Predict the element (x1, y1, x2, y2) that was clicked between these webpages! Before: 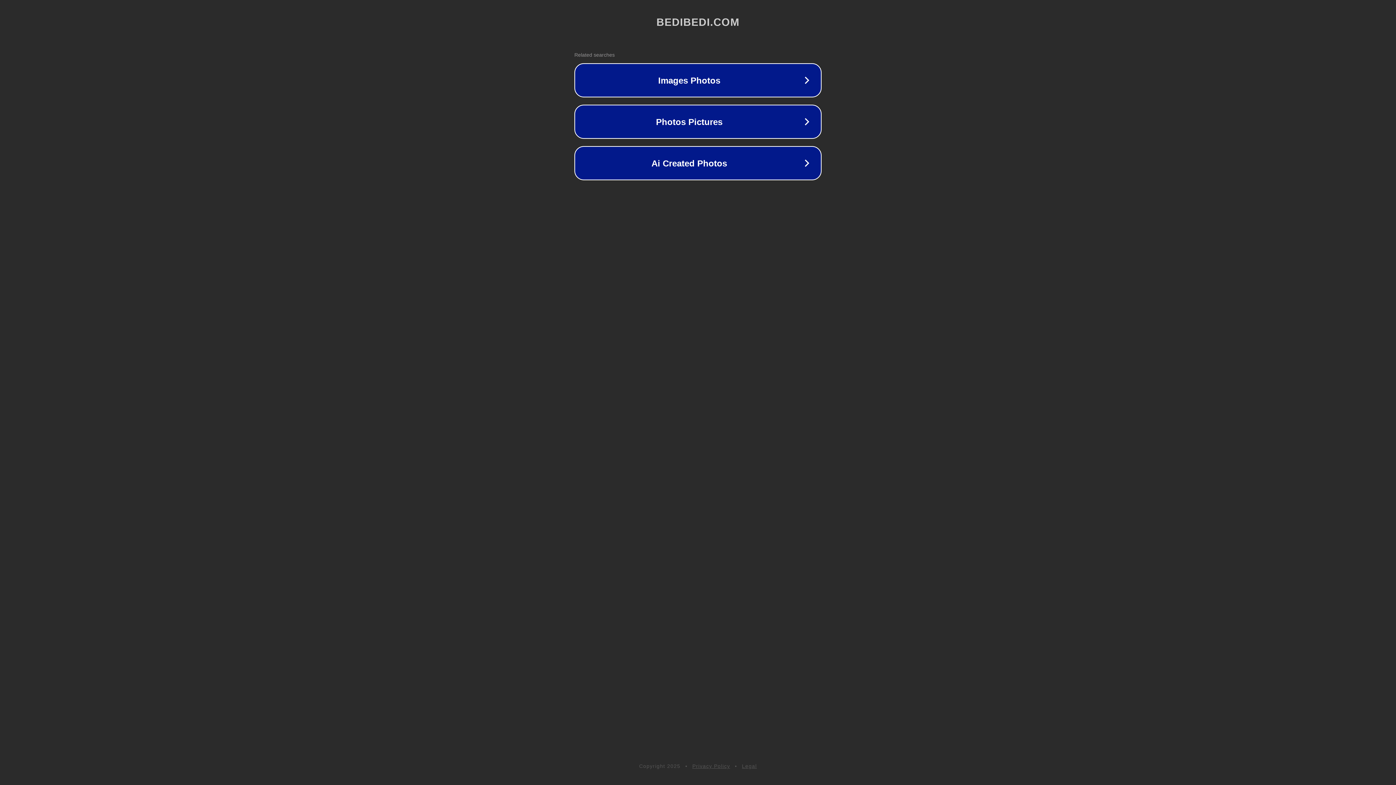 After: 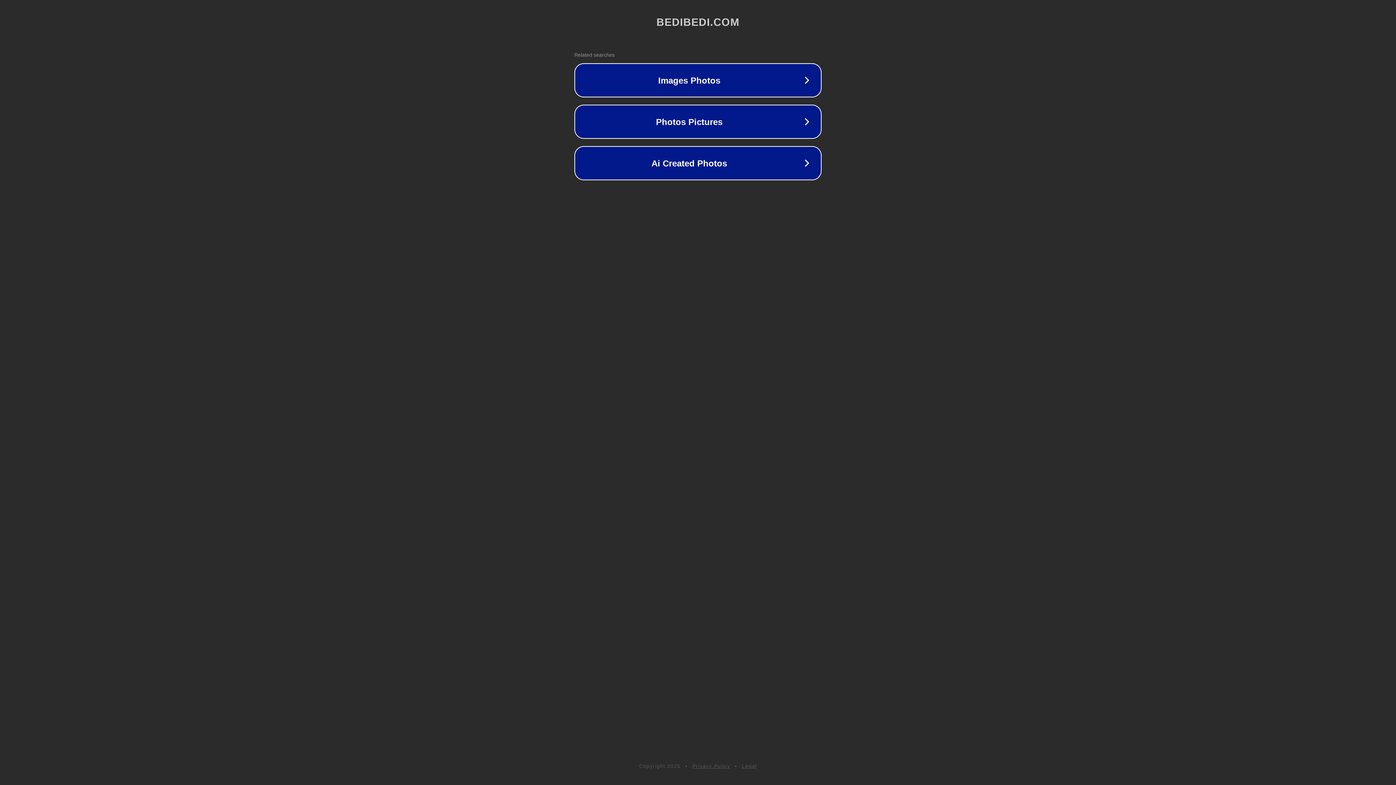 Action: label: Legal bbox: (742, 763, 757, 769)